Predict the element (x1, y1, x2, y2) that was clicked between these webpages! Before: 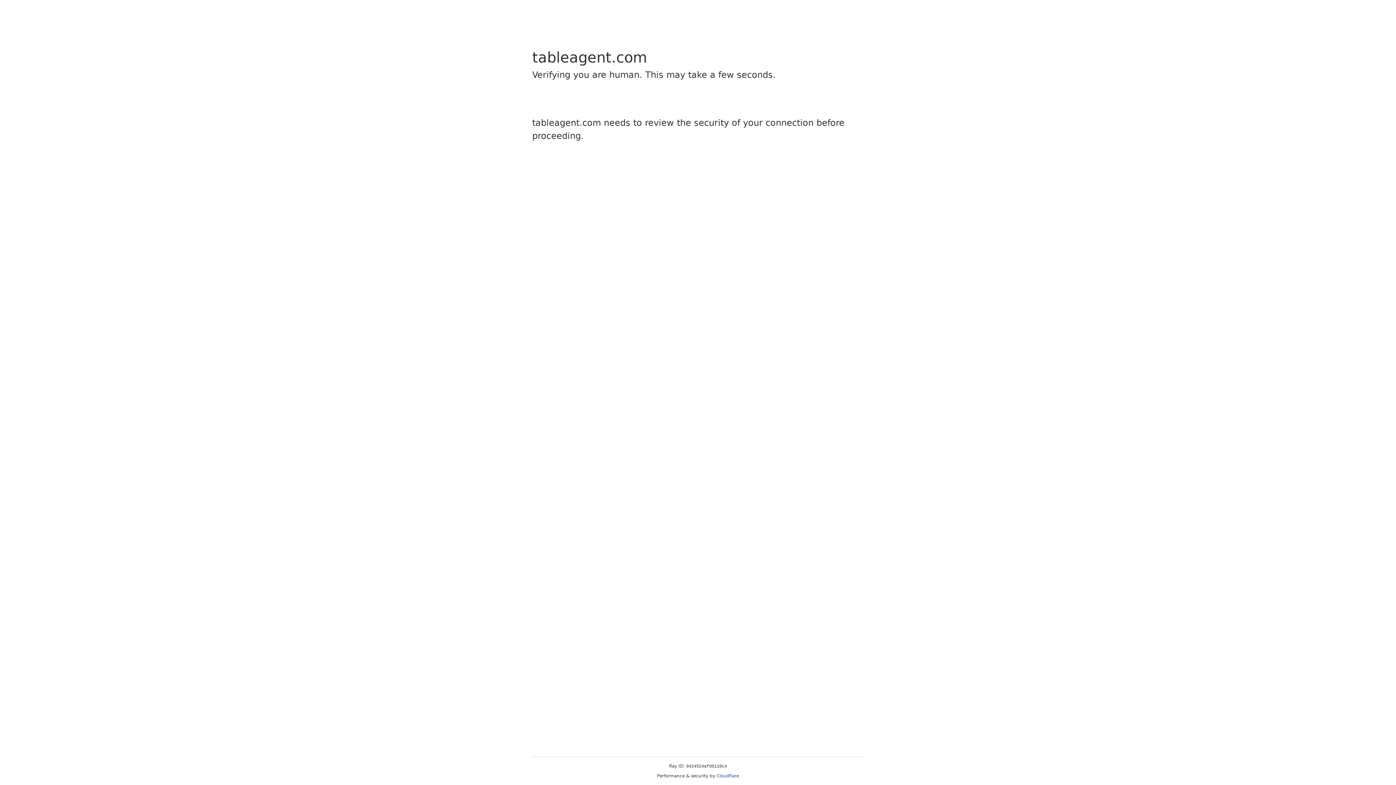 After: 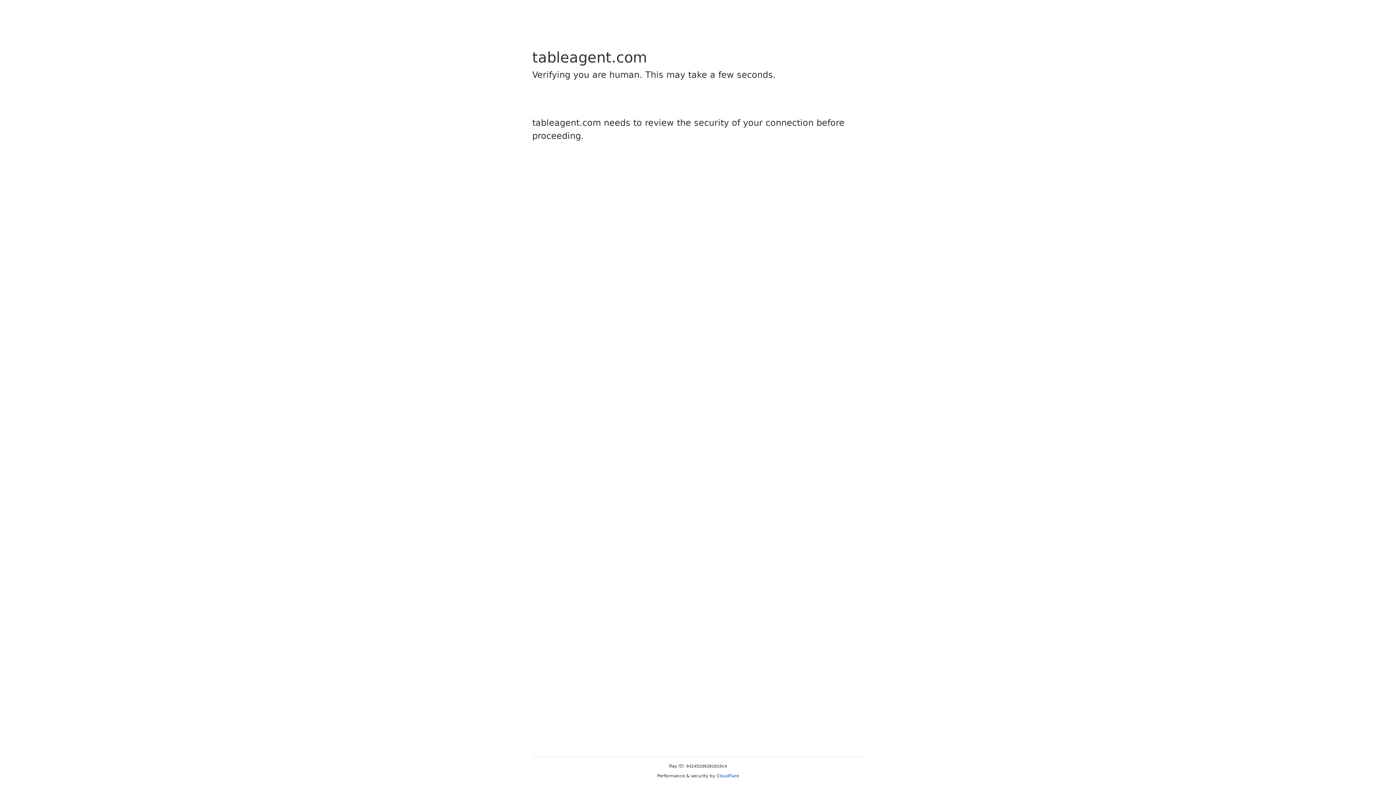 Action: bbox: (716, 773, 739, 778) label: Cloudflare